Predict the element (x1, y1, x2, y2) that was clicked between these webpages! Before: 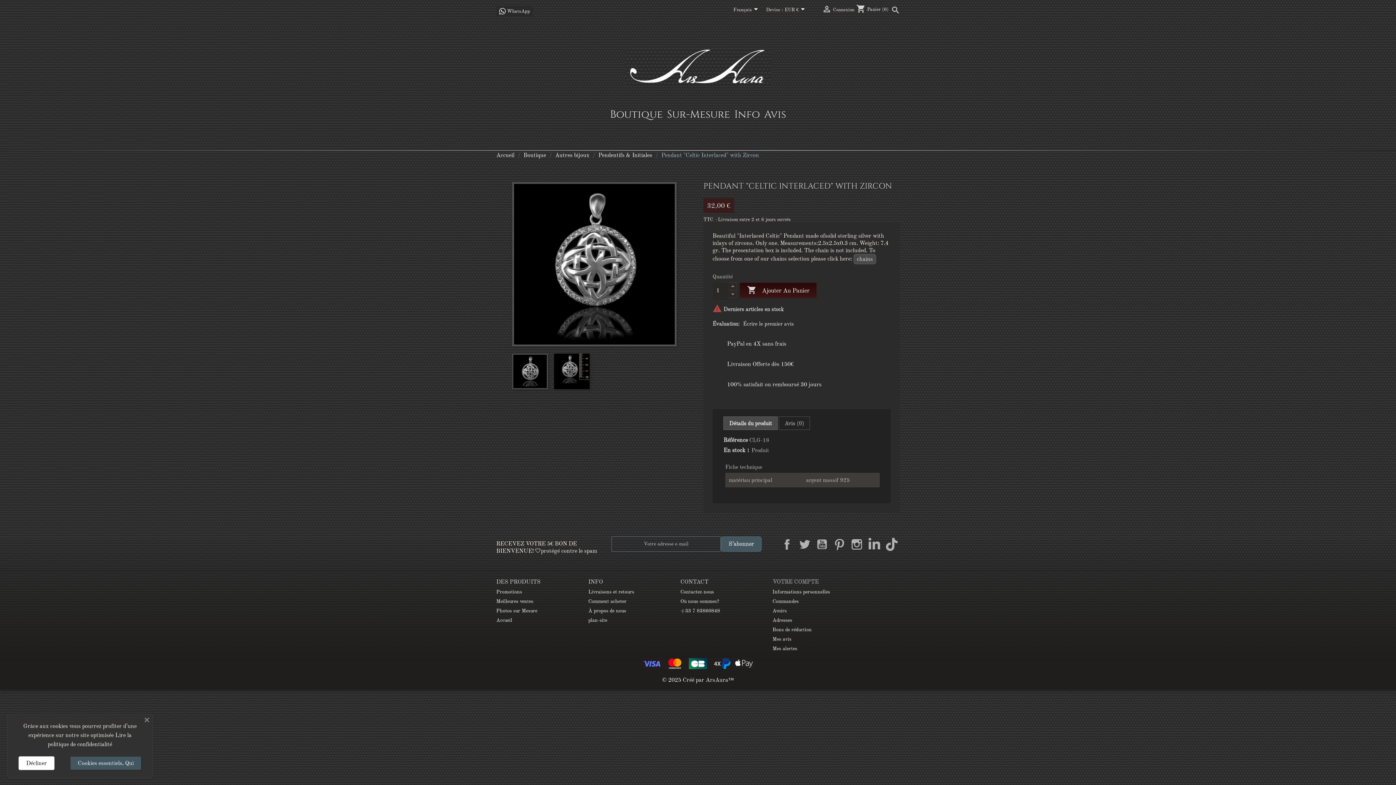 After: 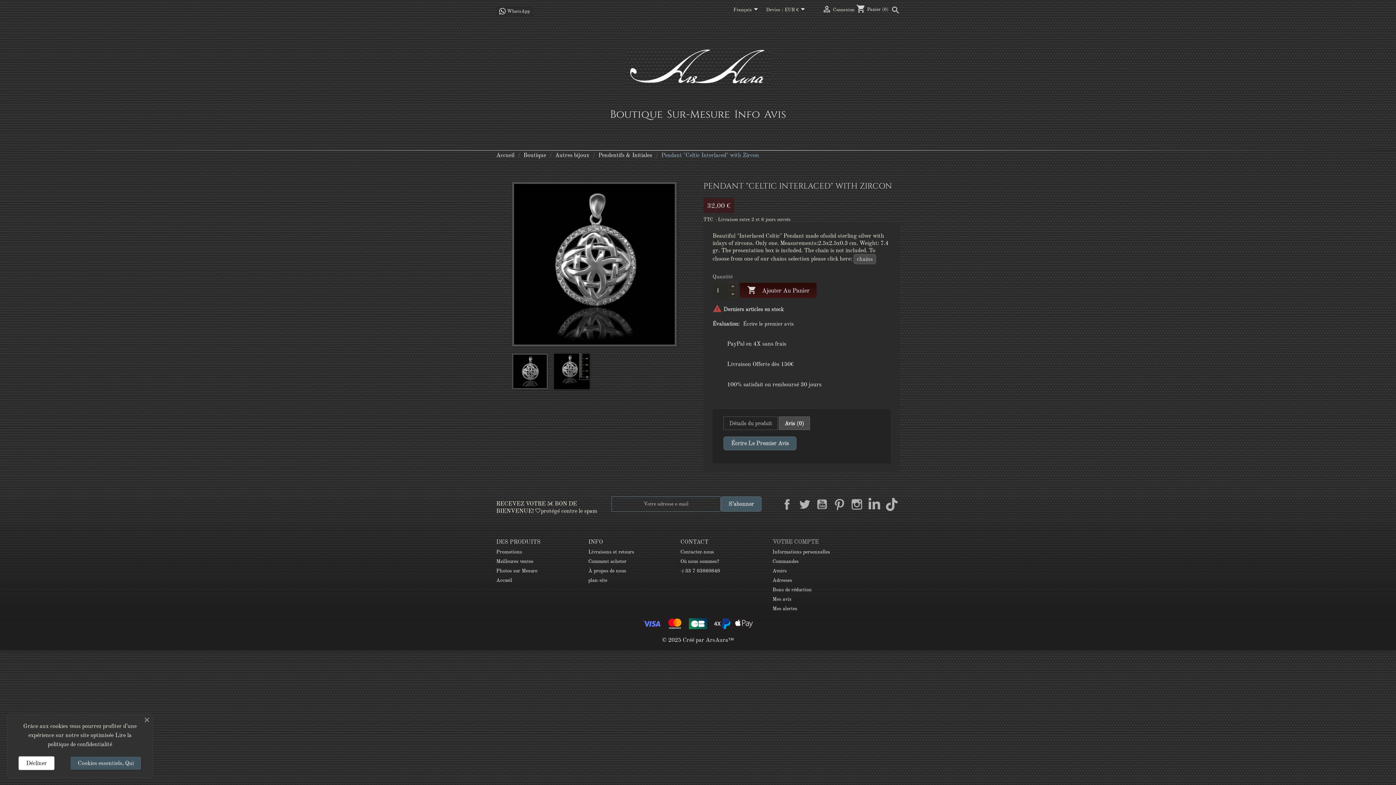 Action: label: Avis (0) bbox: (778, 416, 810, 430)